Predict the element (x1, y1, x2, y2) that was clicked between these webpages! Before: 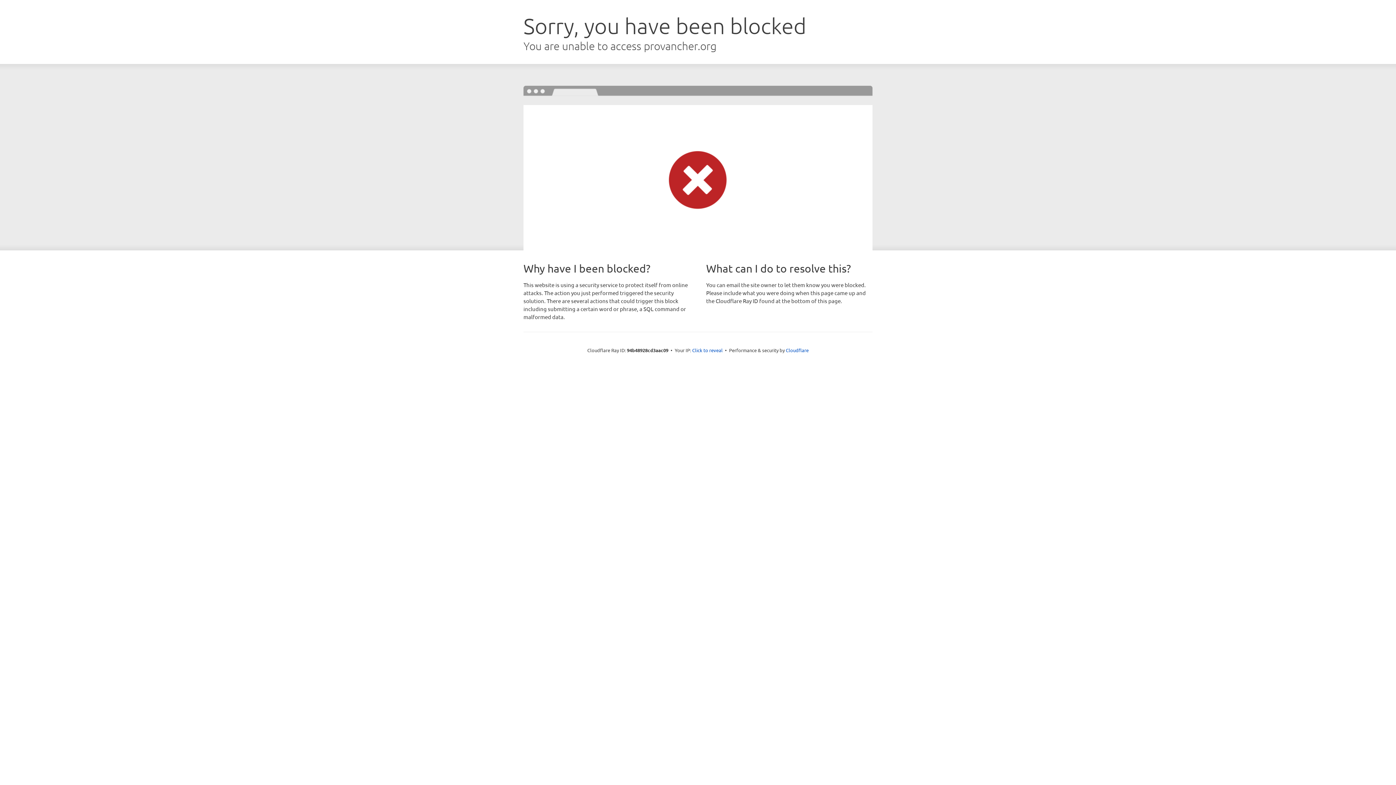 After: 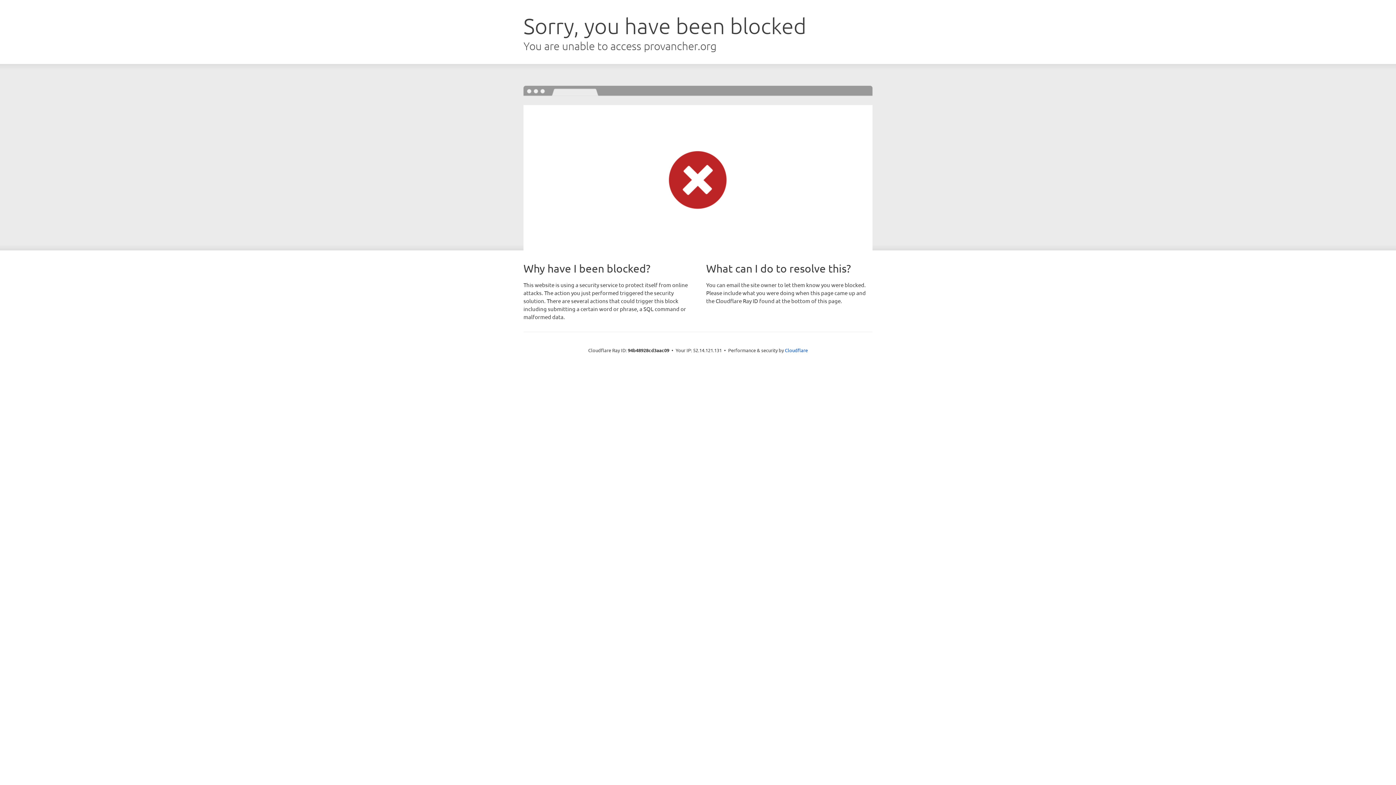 Action: label: Click to reveal bbox: (692, 346, 722, 353)